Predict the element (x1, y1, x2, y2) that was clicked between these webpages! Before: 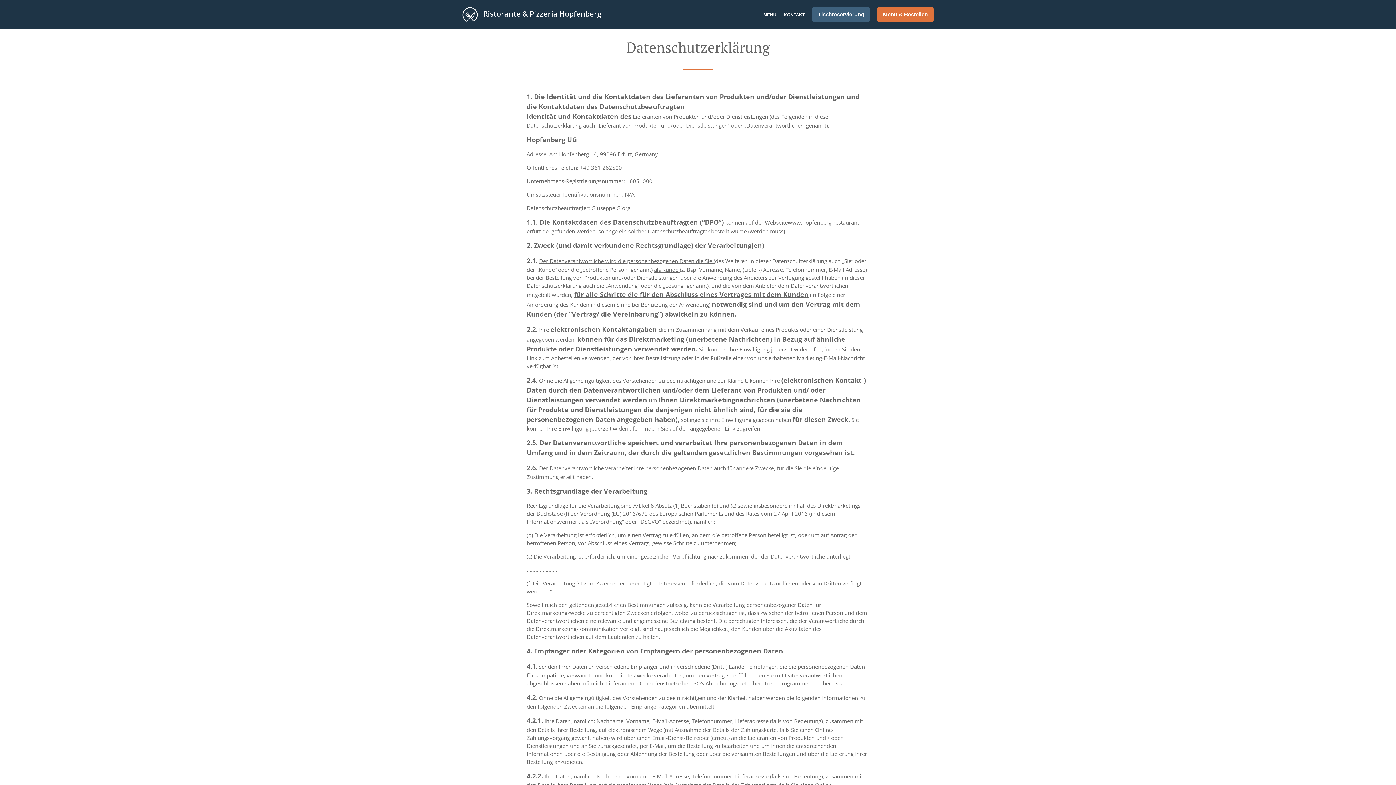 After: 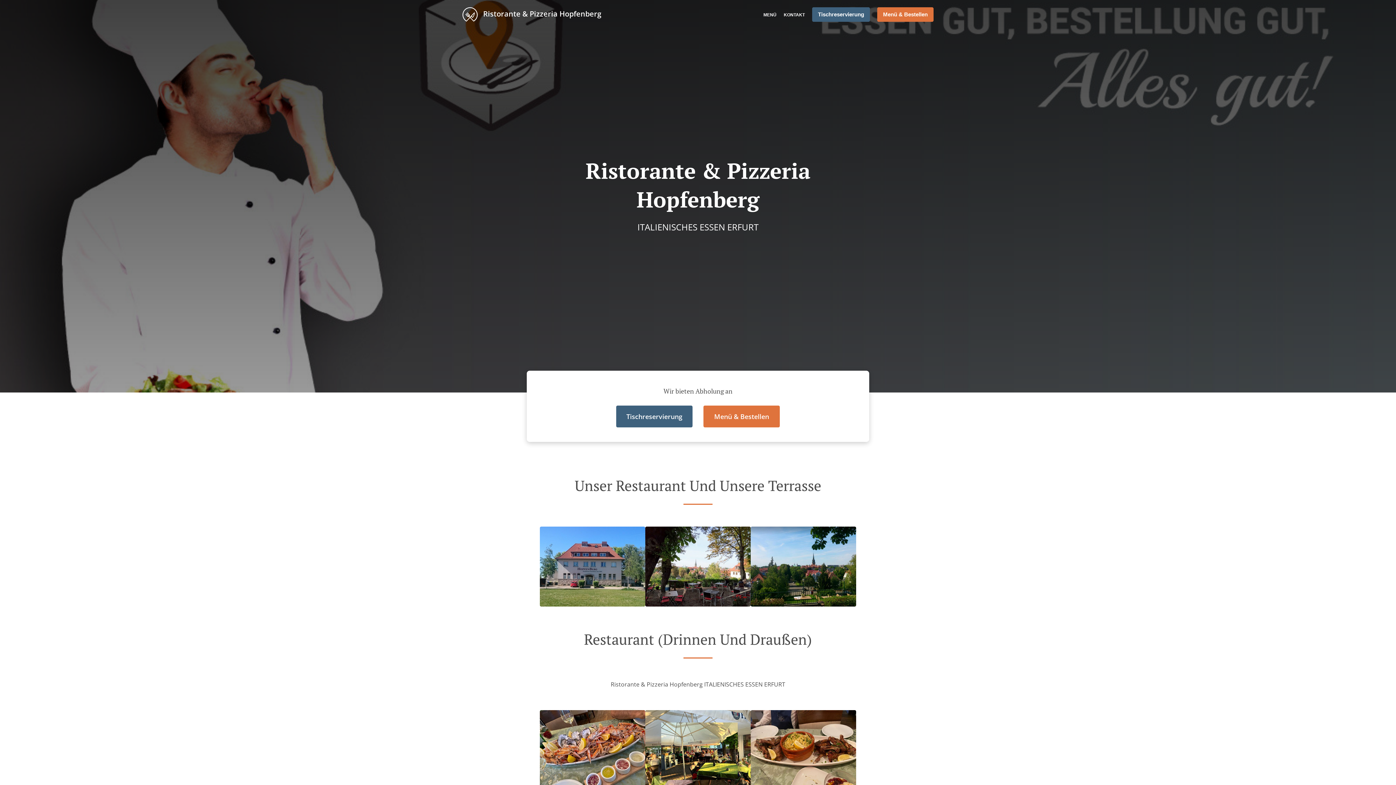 Action: label:  Ristorante & Pizzeria Hopfenberg bbox: (461, 7, 601, 21)